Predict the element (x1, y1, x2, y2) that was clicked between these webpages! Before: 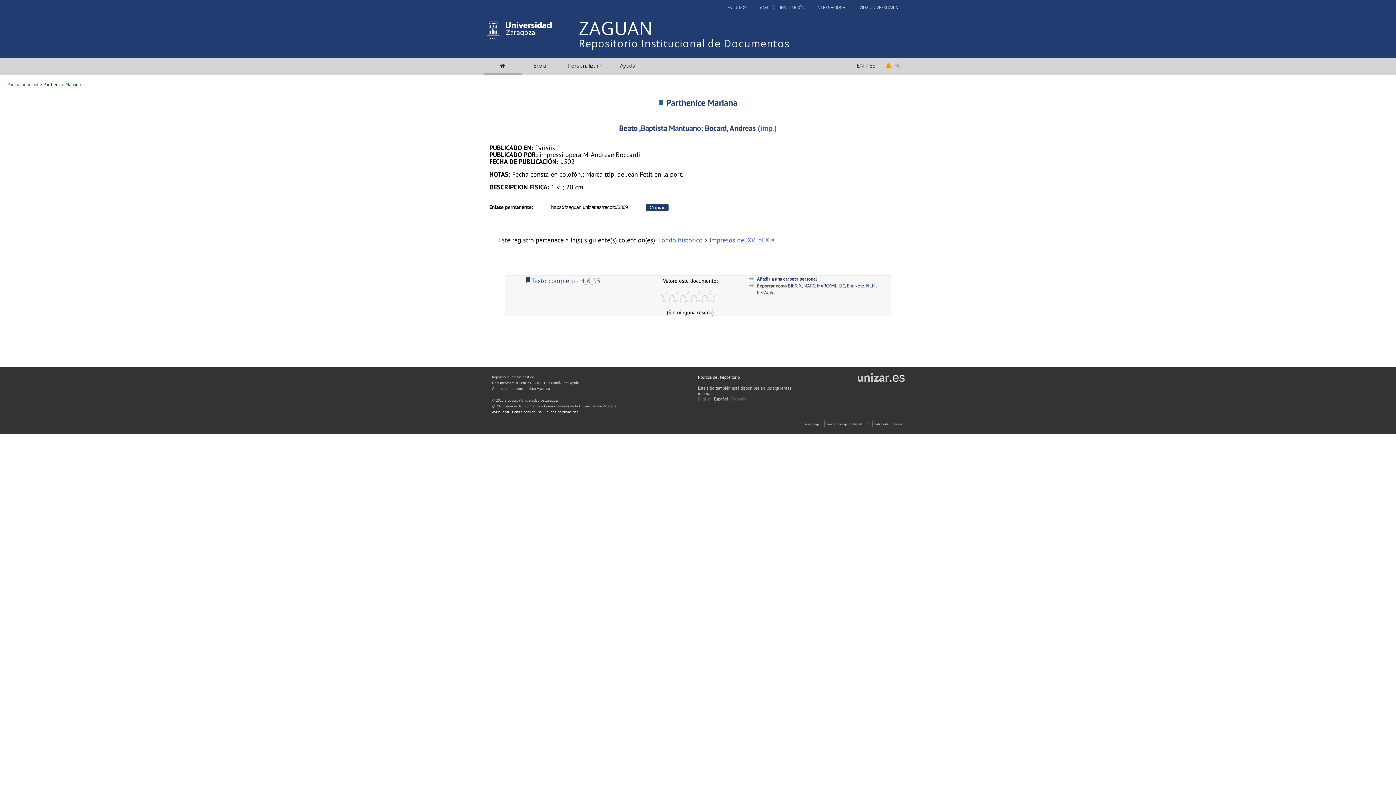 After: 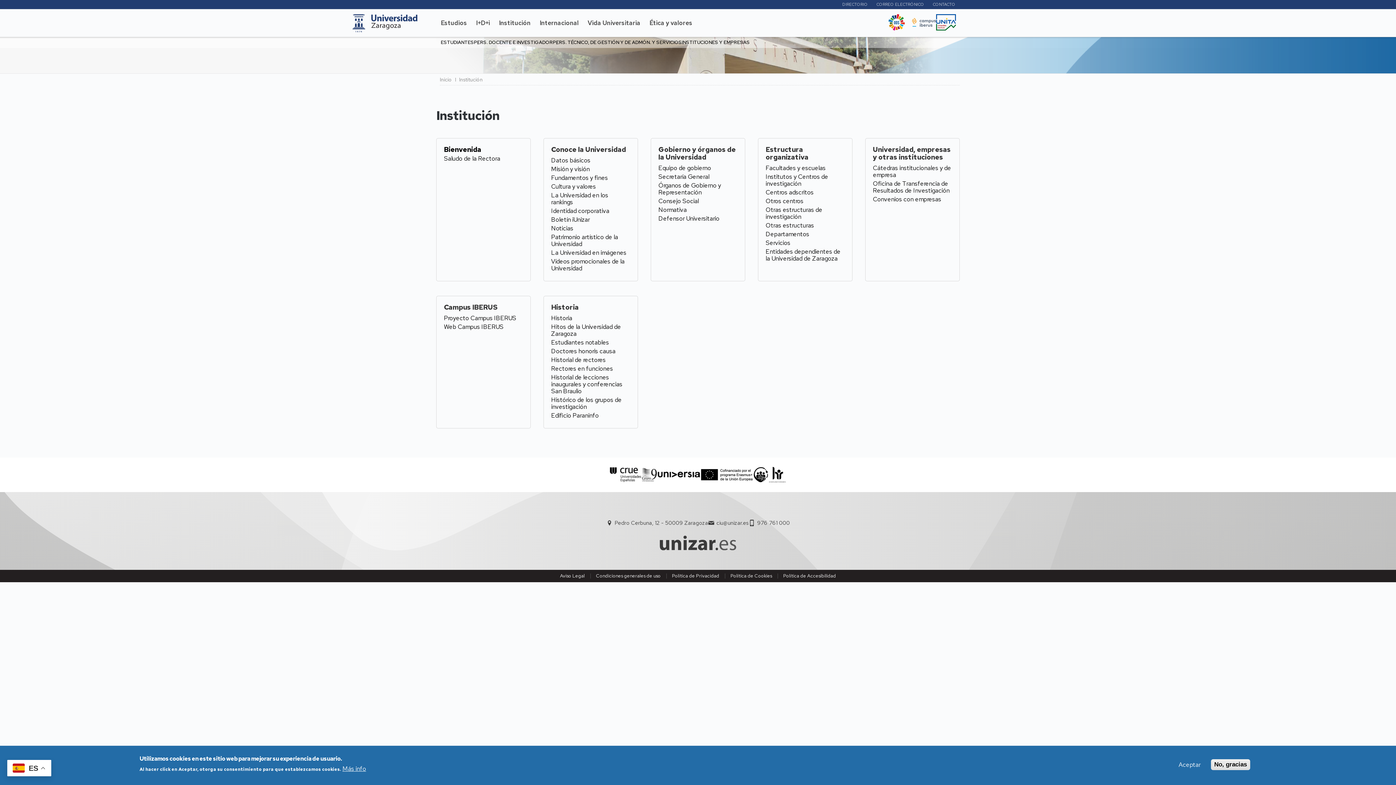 Action: bbox: (774, 4, 810, 10) label: INSTITUCIÓN